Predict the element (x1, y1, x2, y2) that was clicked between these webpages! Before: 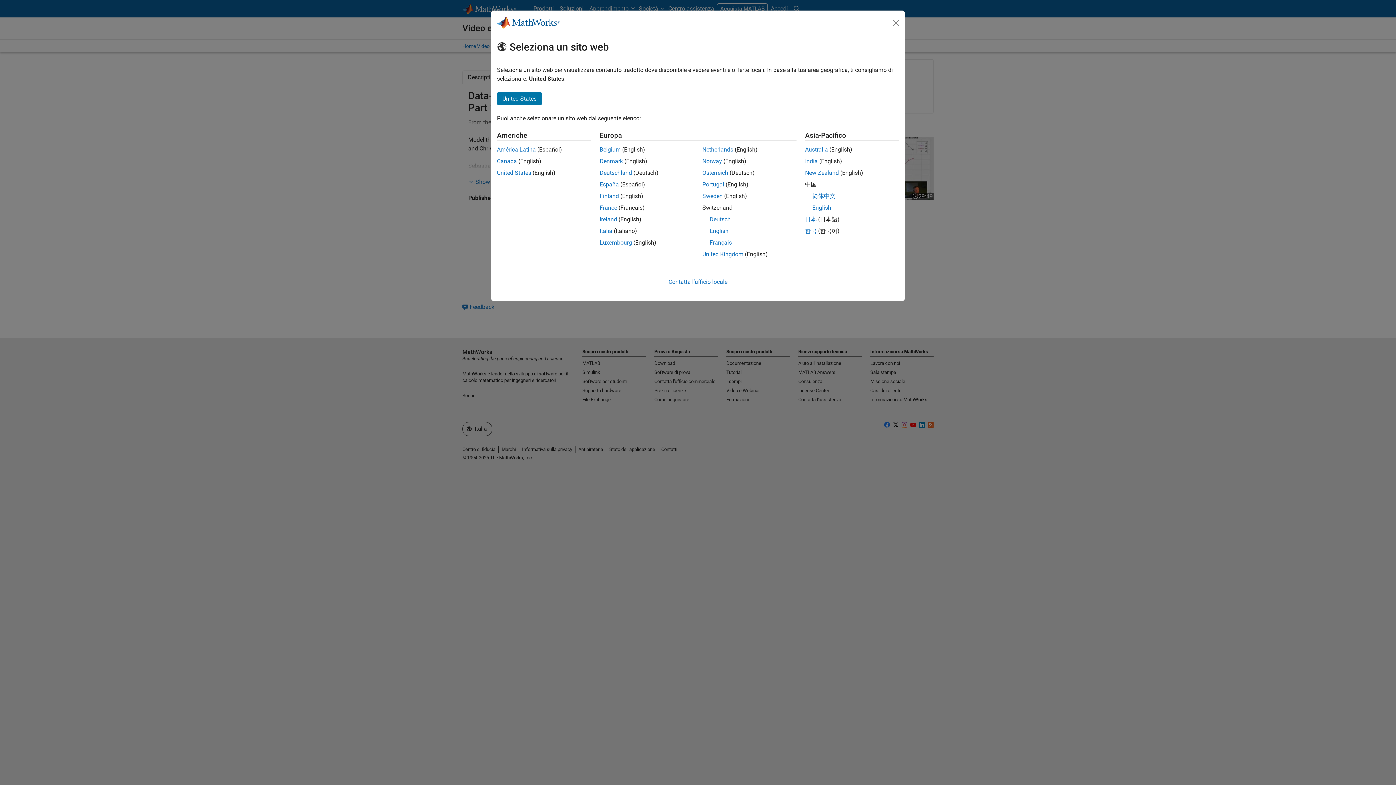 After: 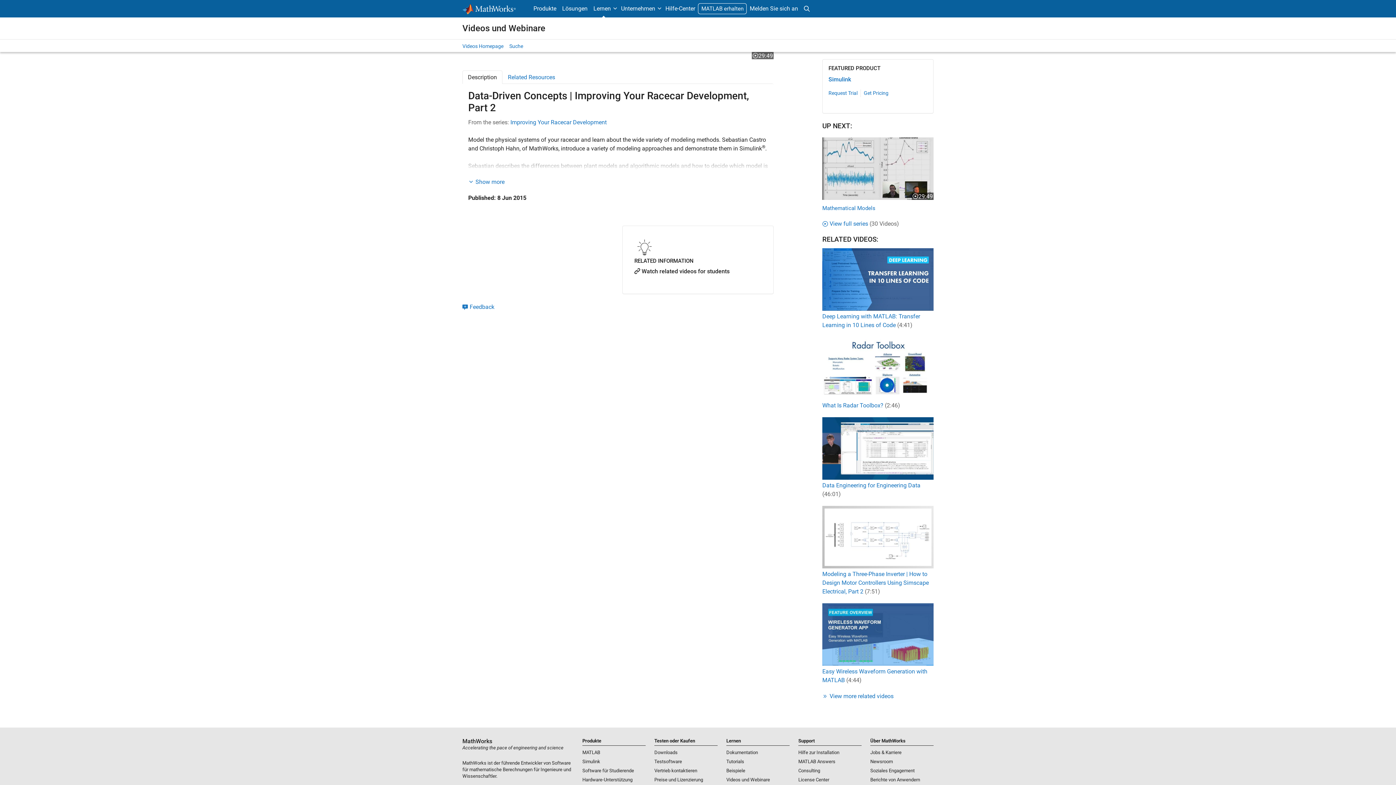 Action: label: Deutschland bbox: (599, 169, 632, 176)